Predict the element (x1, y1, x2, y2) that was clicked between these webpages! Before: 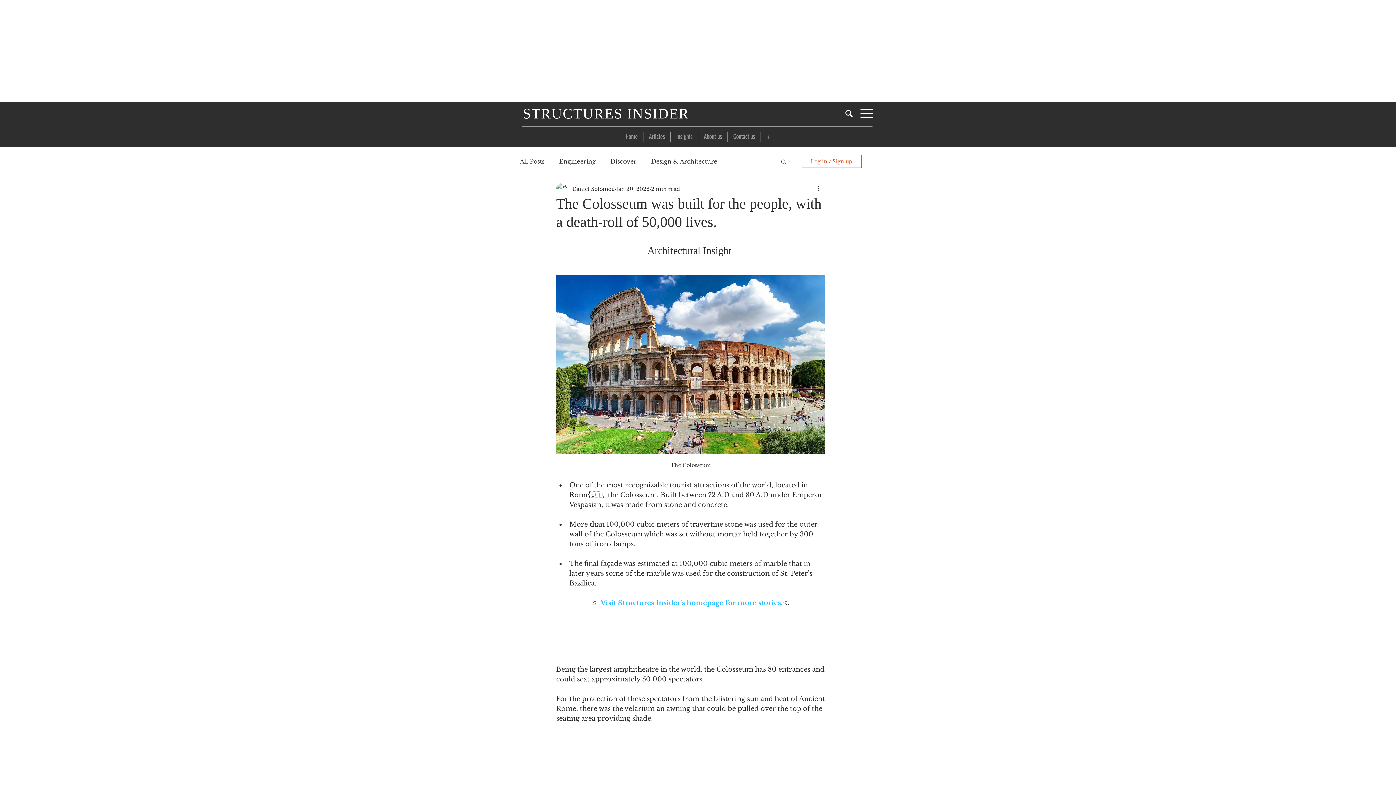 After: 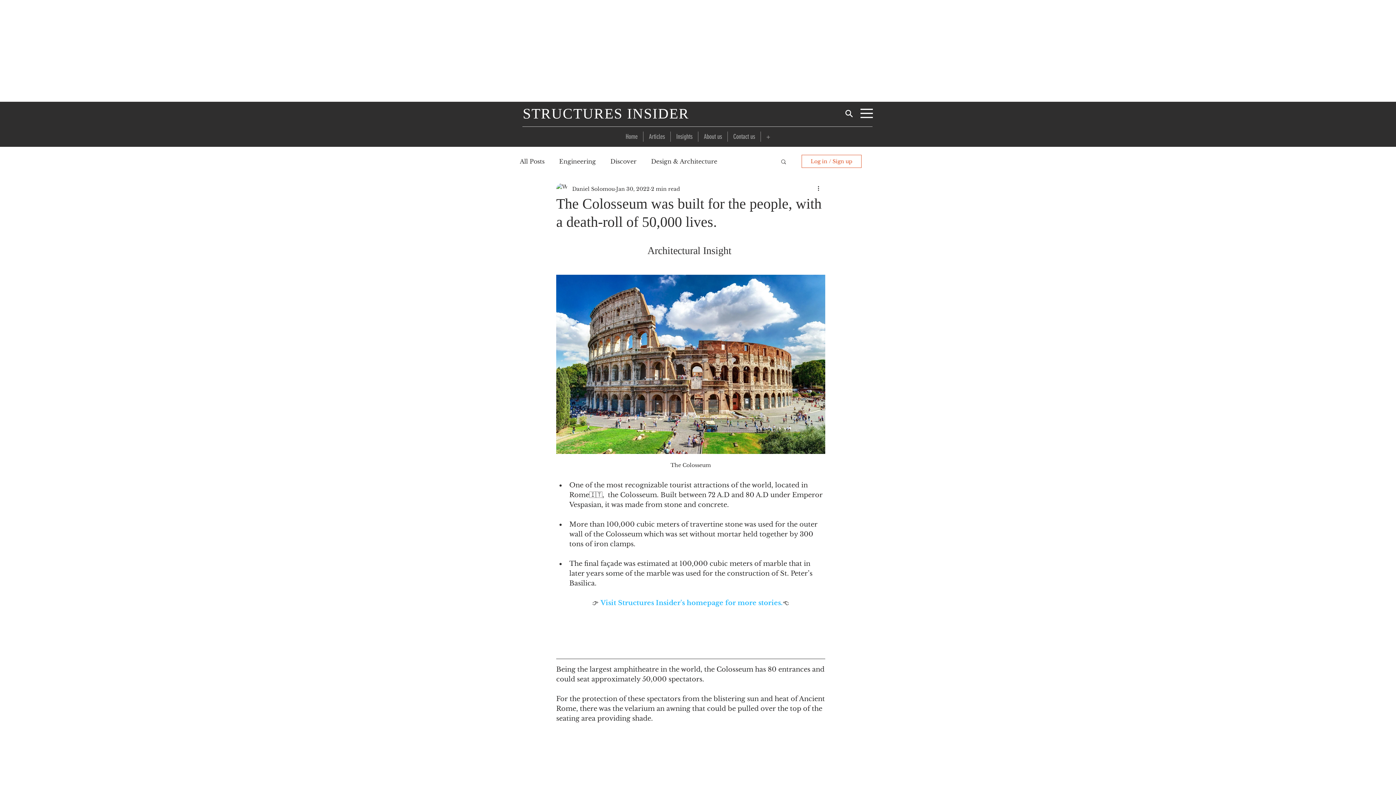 Action: label: Search bbox: (780, 158, 787, 164)